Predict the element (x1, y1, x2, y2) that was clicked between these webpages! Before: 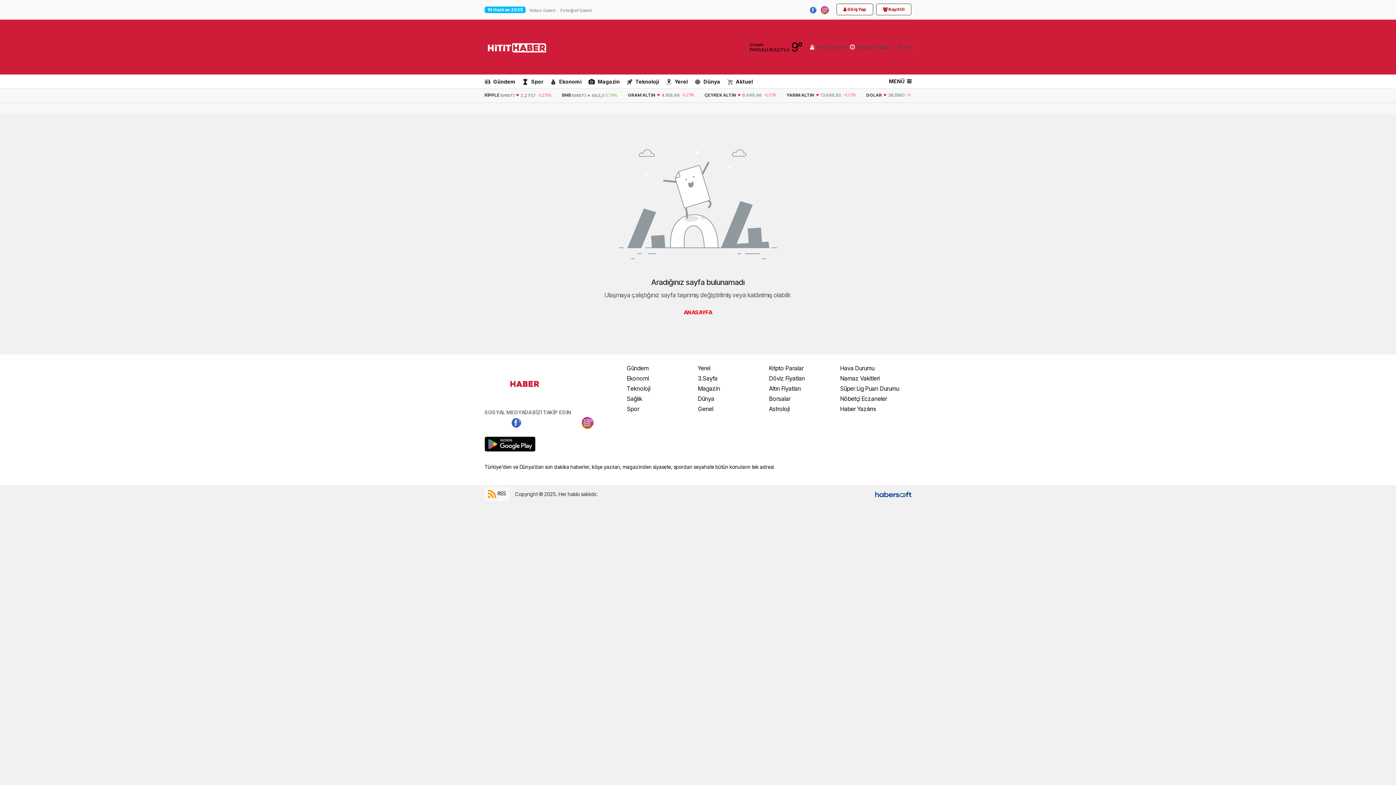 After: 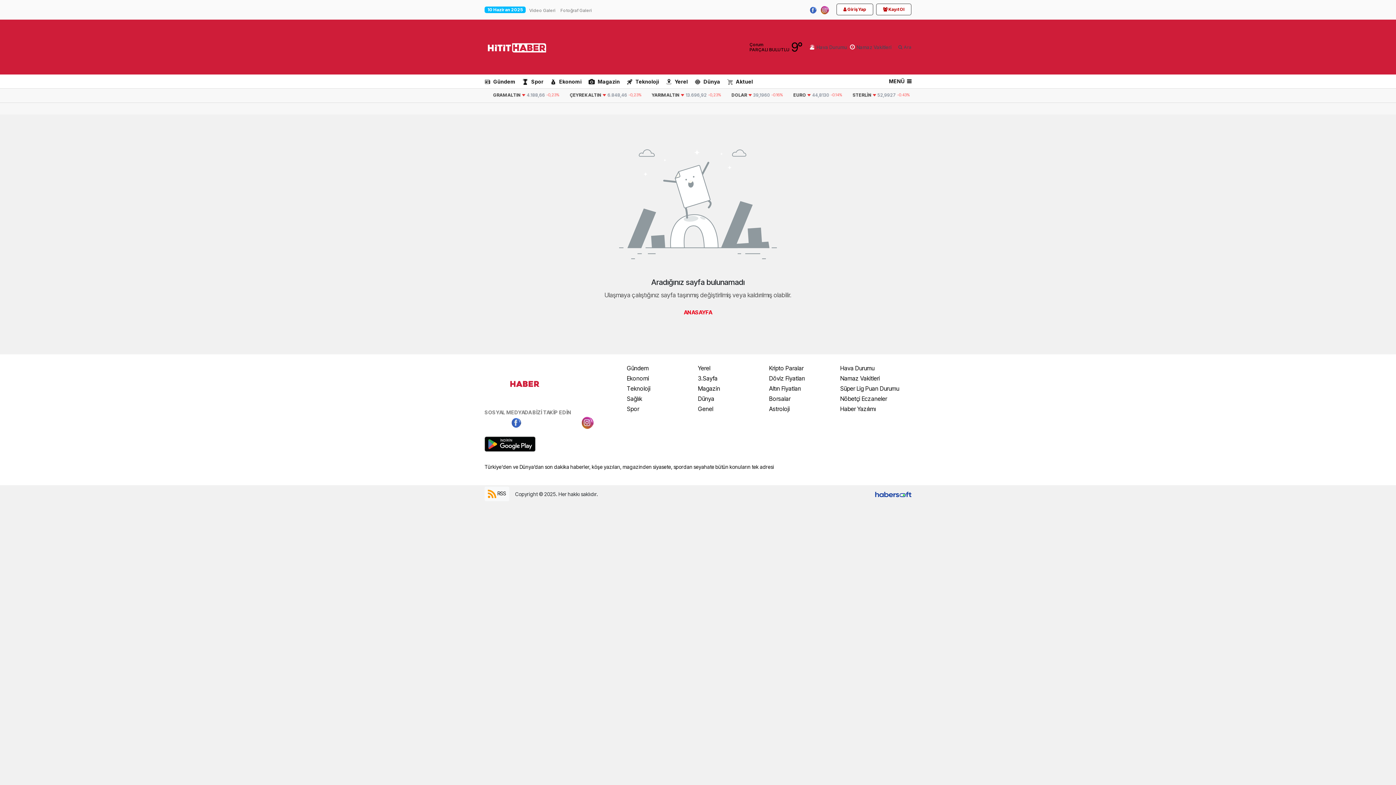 Action: label: Borsalar bbox: (769, 395, 790, 402)